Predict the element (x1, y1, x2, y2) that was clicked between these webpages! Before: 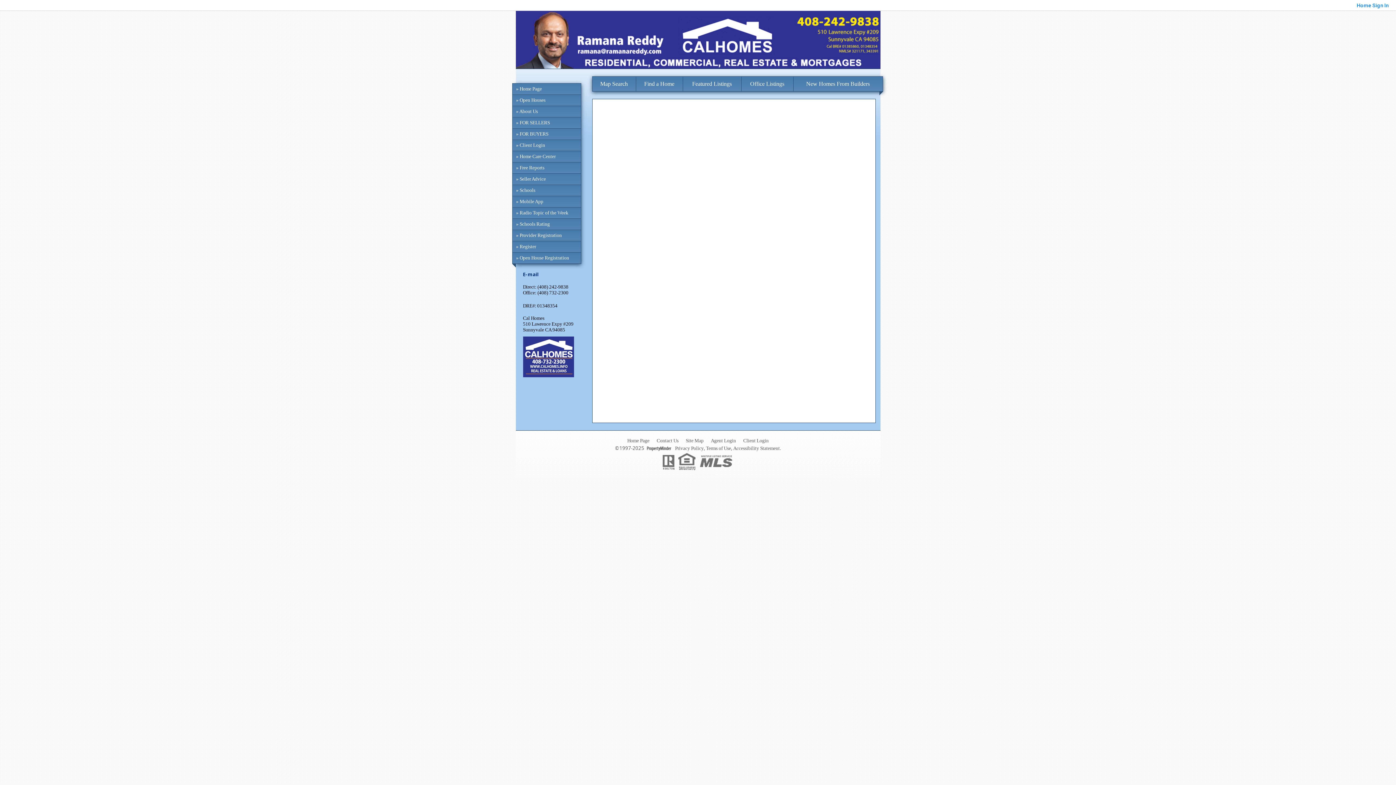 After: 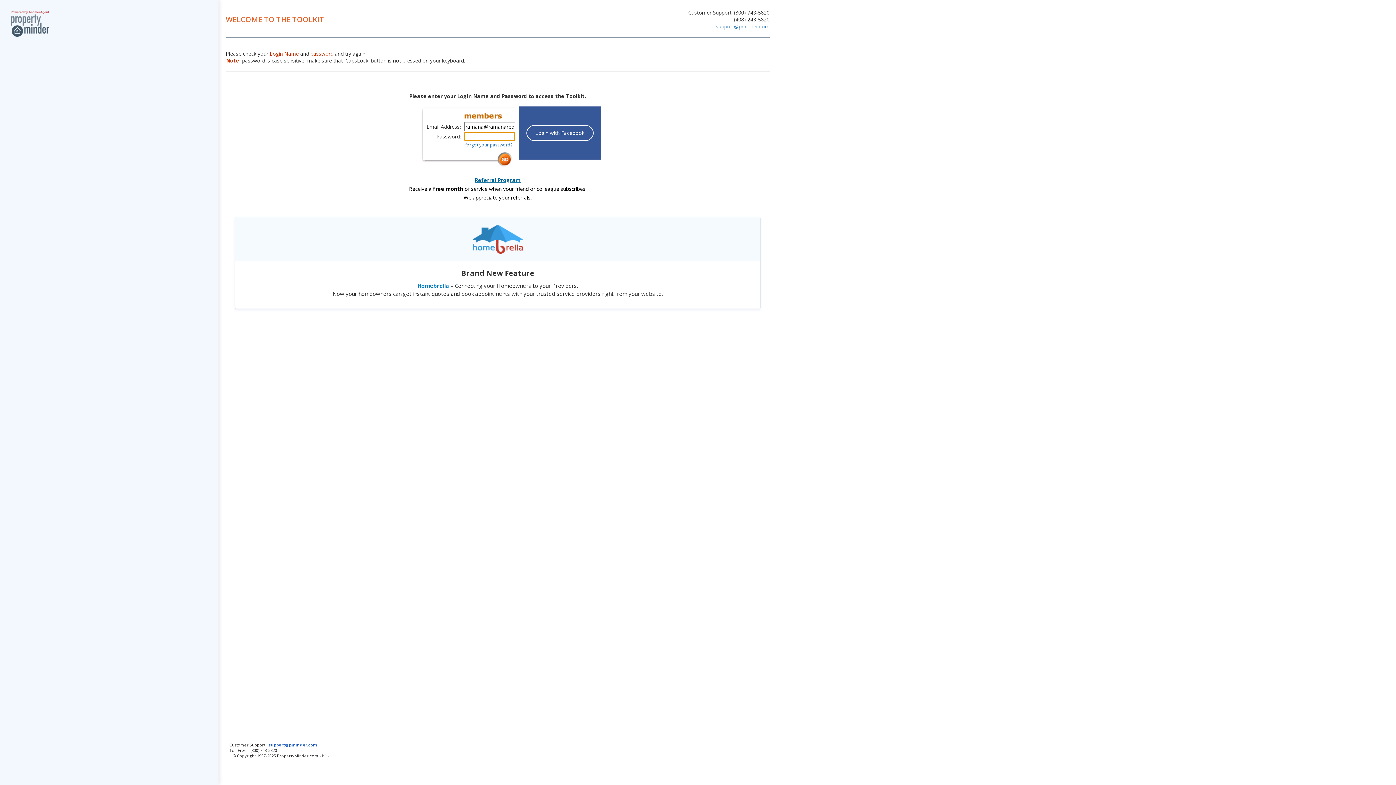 Action: label: Agent Login bbox: (711, 438, 736, 443)